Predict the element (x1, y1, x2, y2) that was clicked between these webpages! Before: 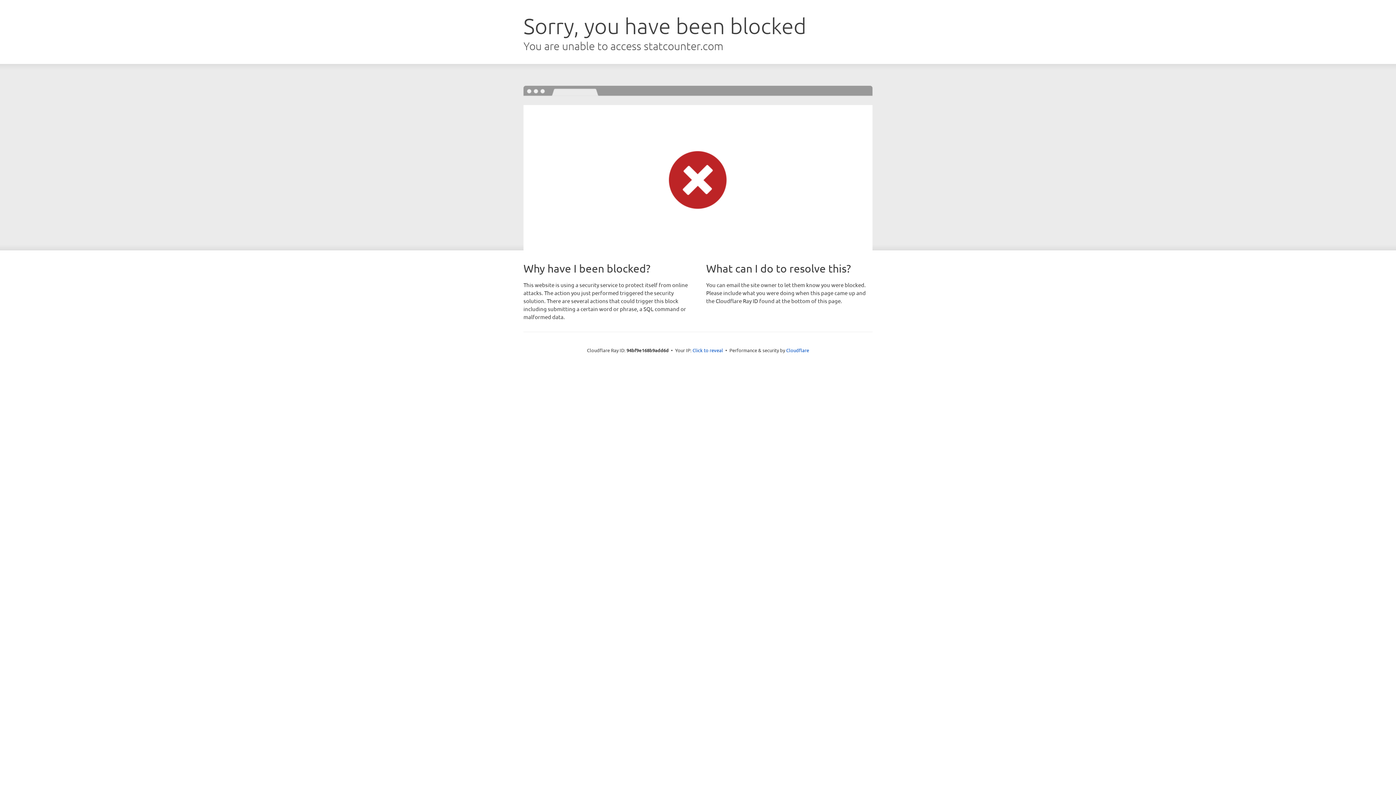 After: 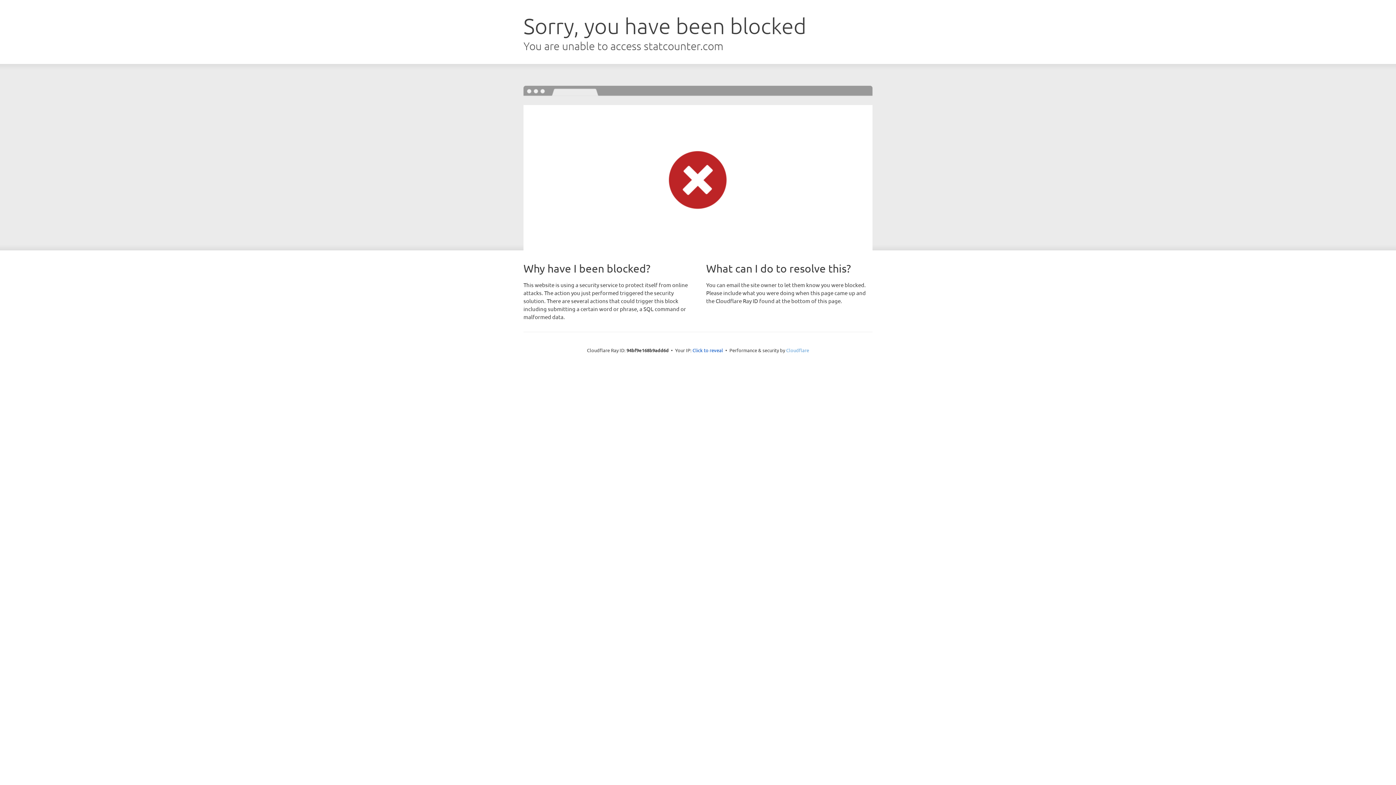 Action: label: Cloudflare bbox: (786, 347, 809, 353)